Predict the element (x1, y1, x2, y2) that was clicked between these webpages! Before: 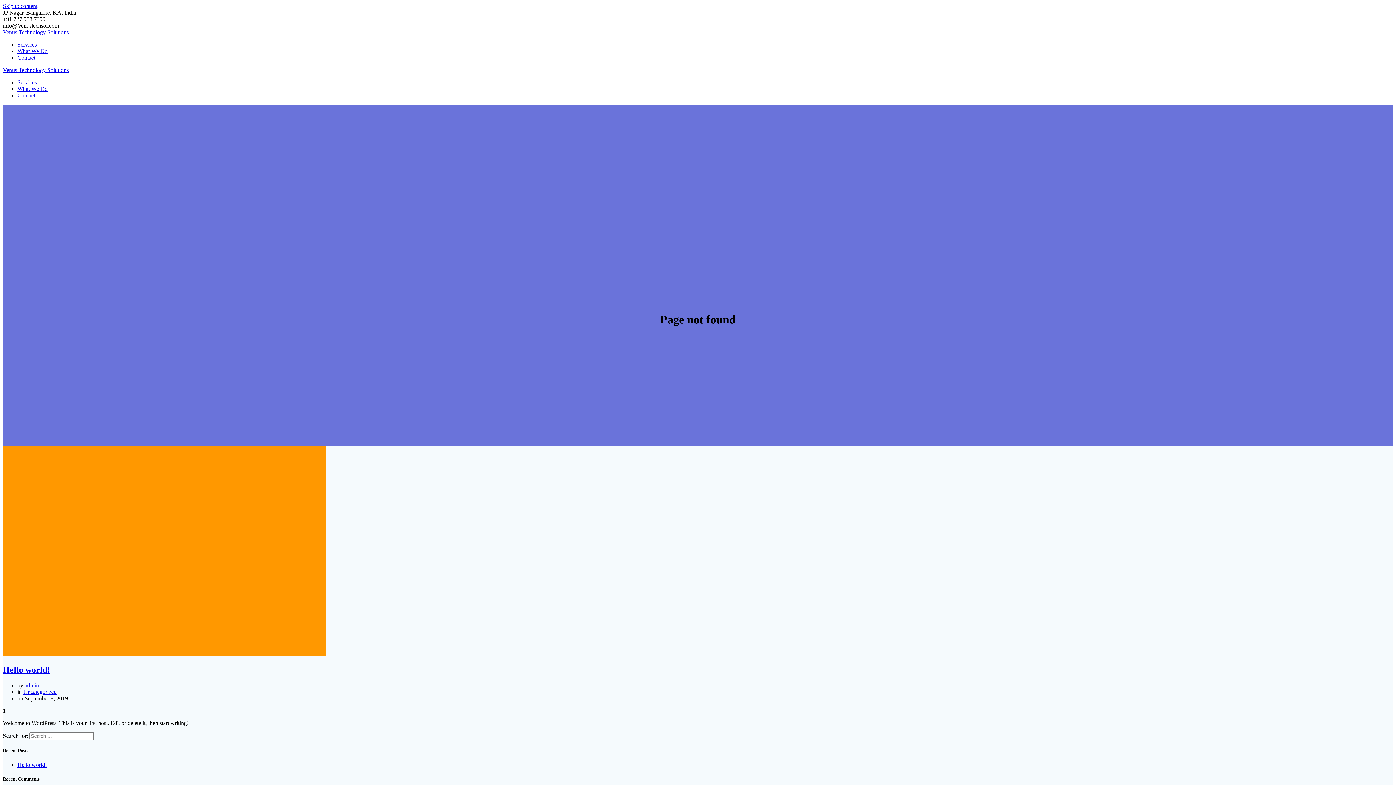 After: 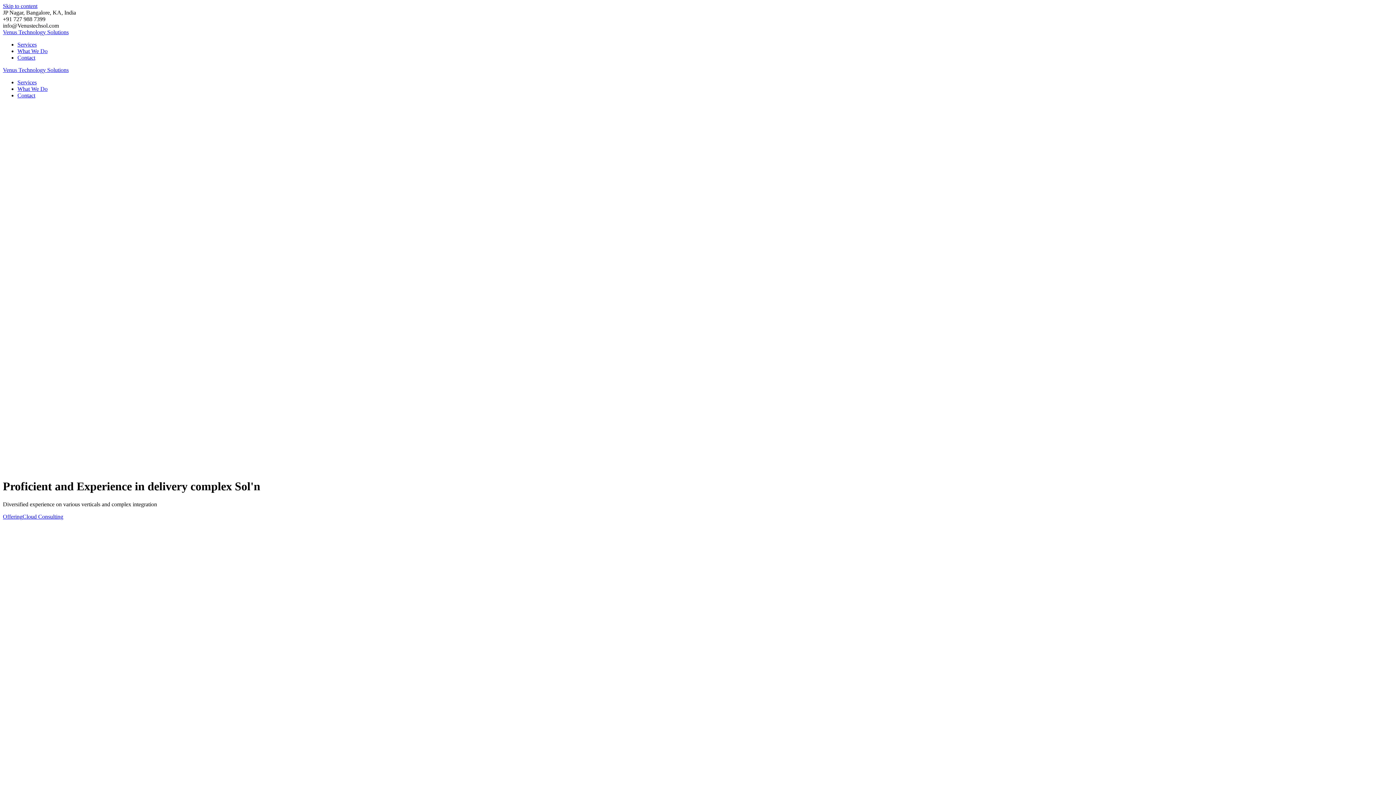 Action: bbox: (2, 29, 68, 35) label: Venus Technology Solutions